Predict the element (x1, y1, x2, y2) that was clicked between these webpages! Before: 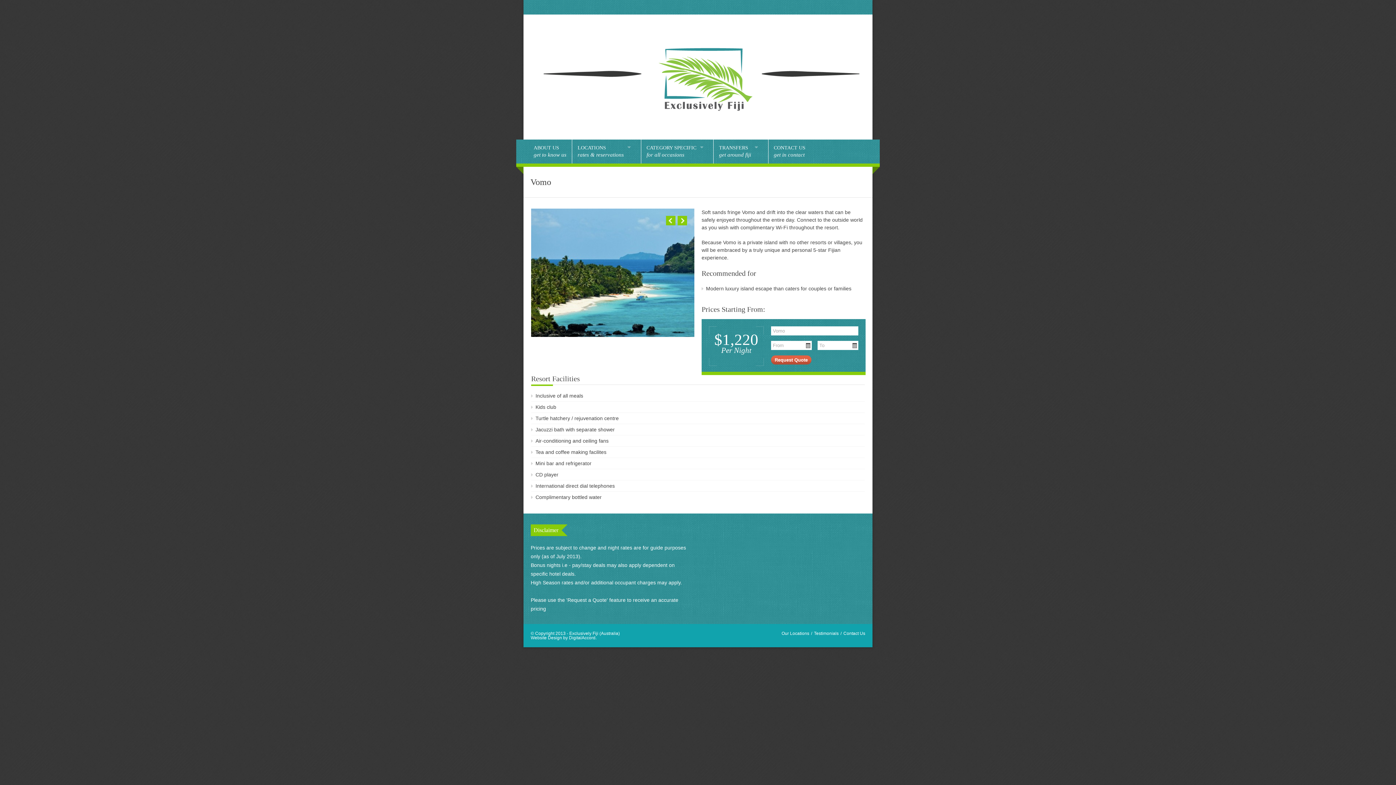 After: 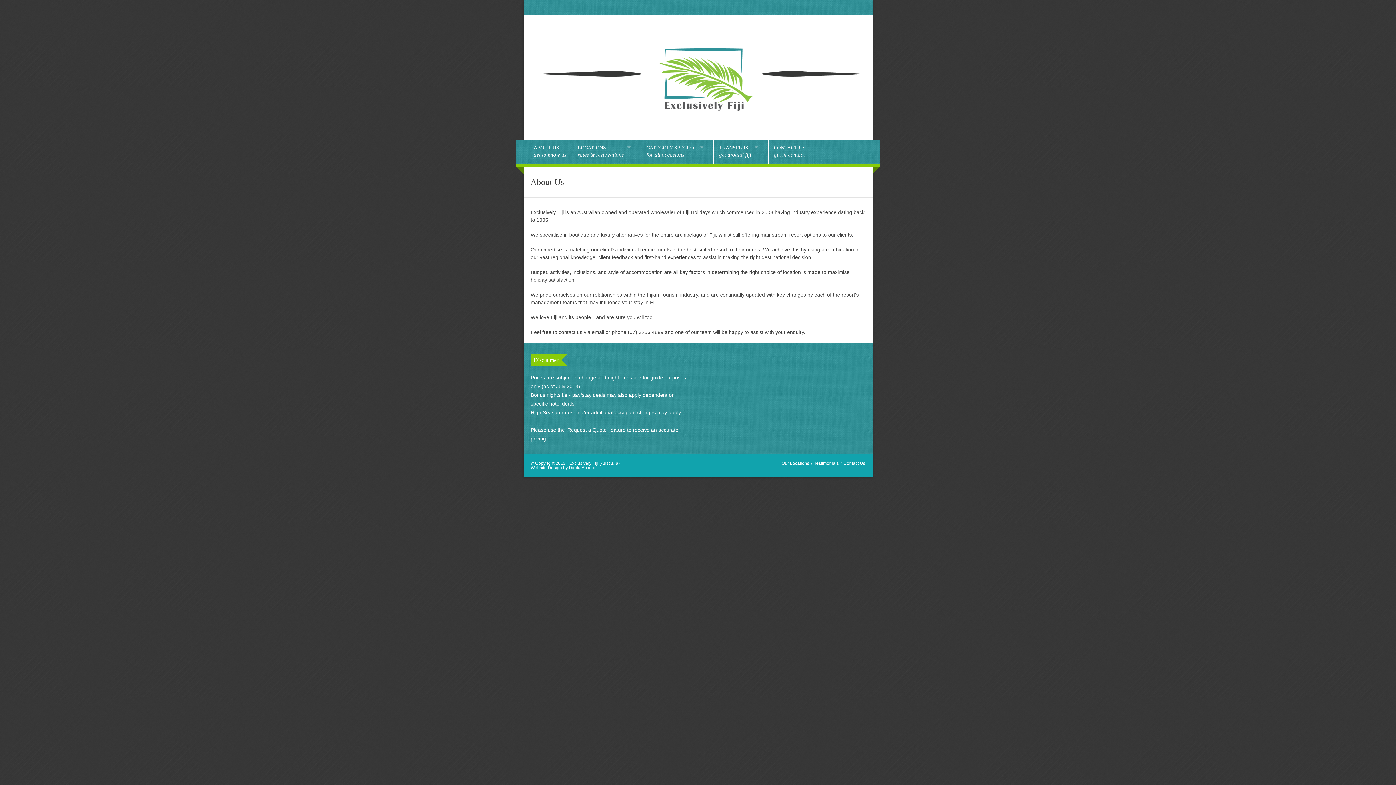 Action: label: ABOUT US
get to know us bbox: (533, 139, 566, 163)